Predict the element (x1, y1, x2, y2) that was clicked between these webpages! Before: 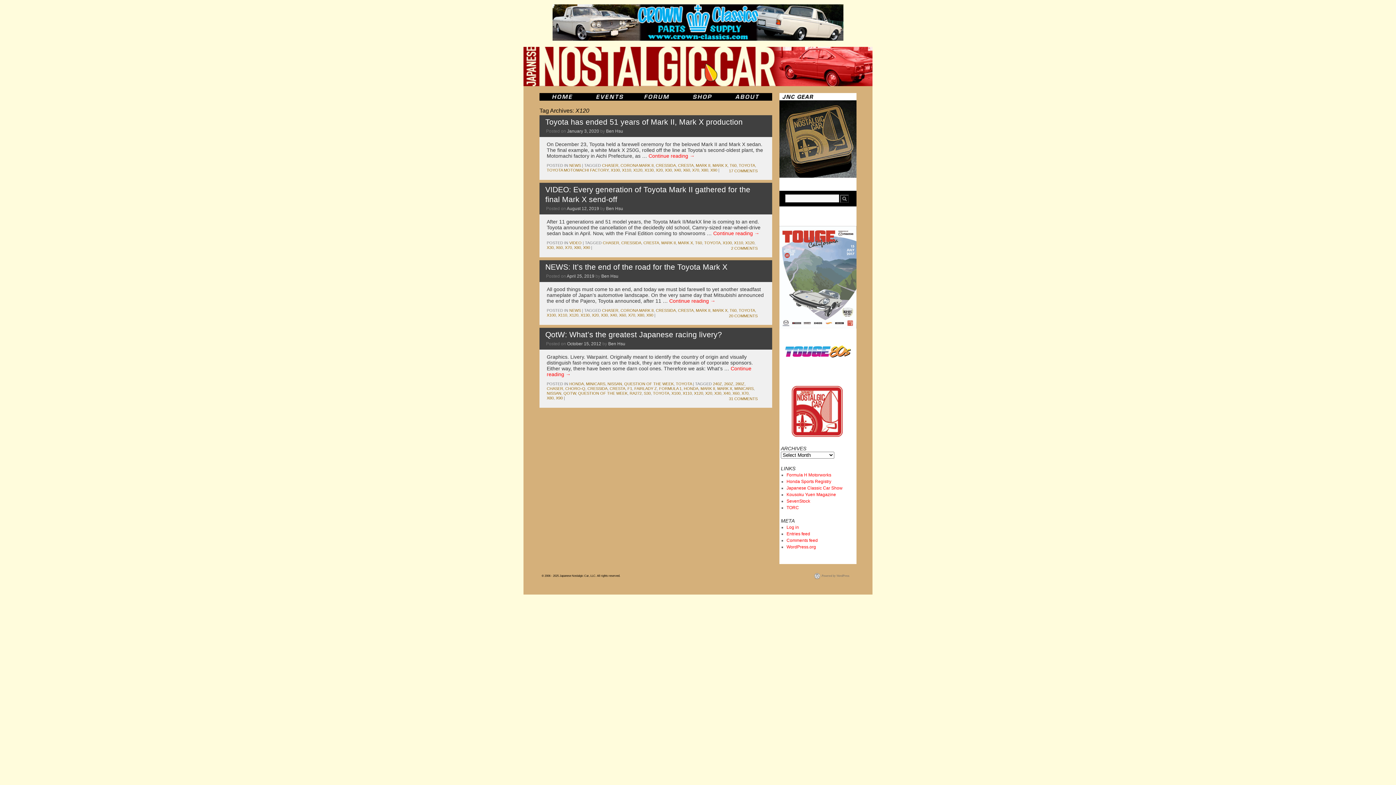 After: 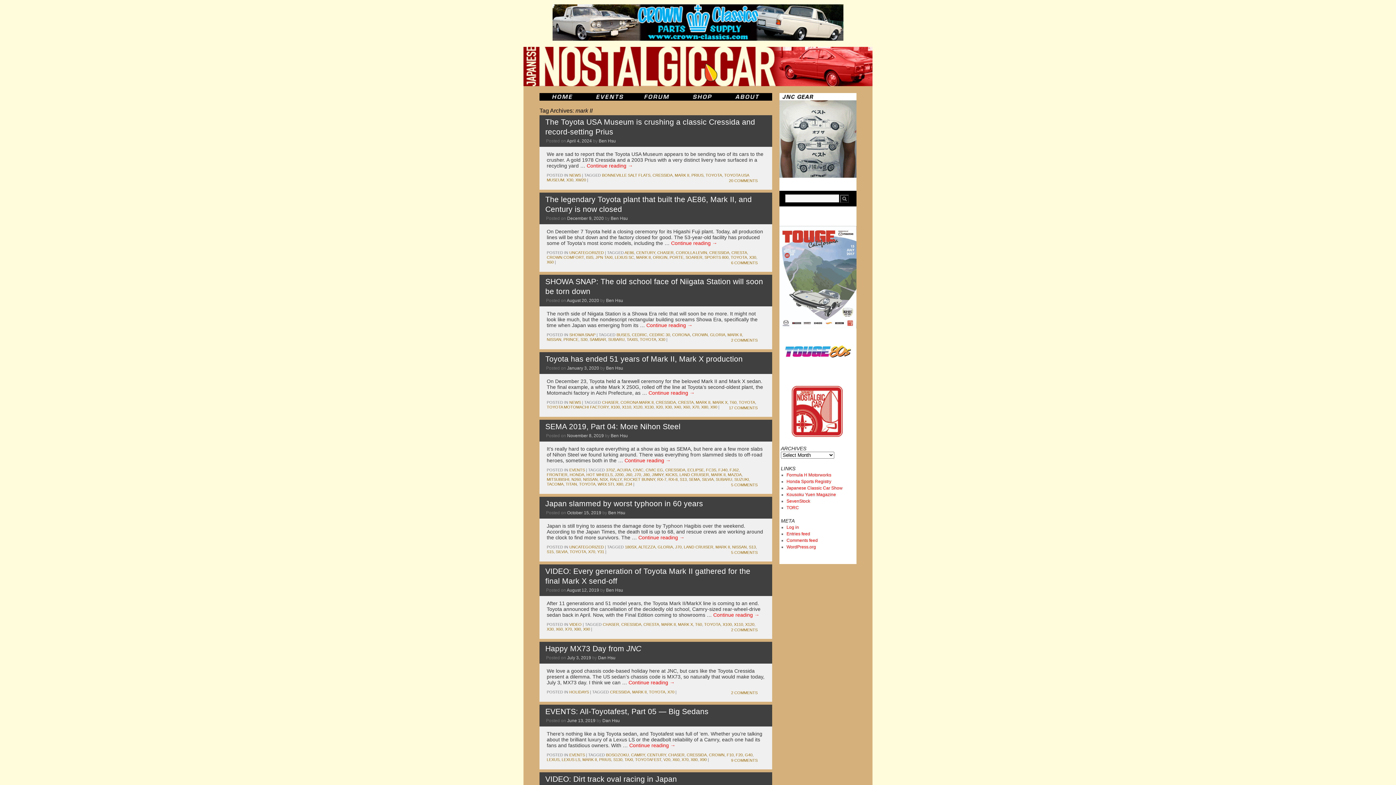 Action: bbox: (696, 308, 710, 312) label: MARK II